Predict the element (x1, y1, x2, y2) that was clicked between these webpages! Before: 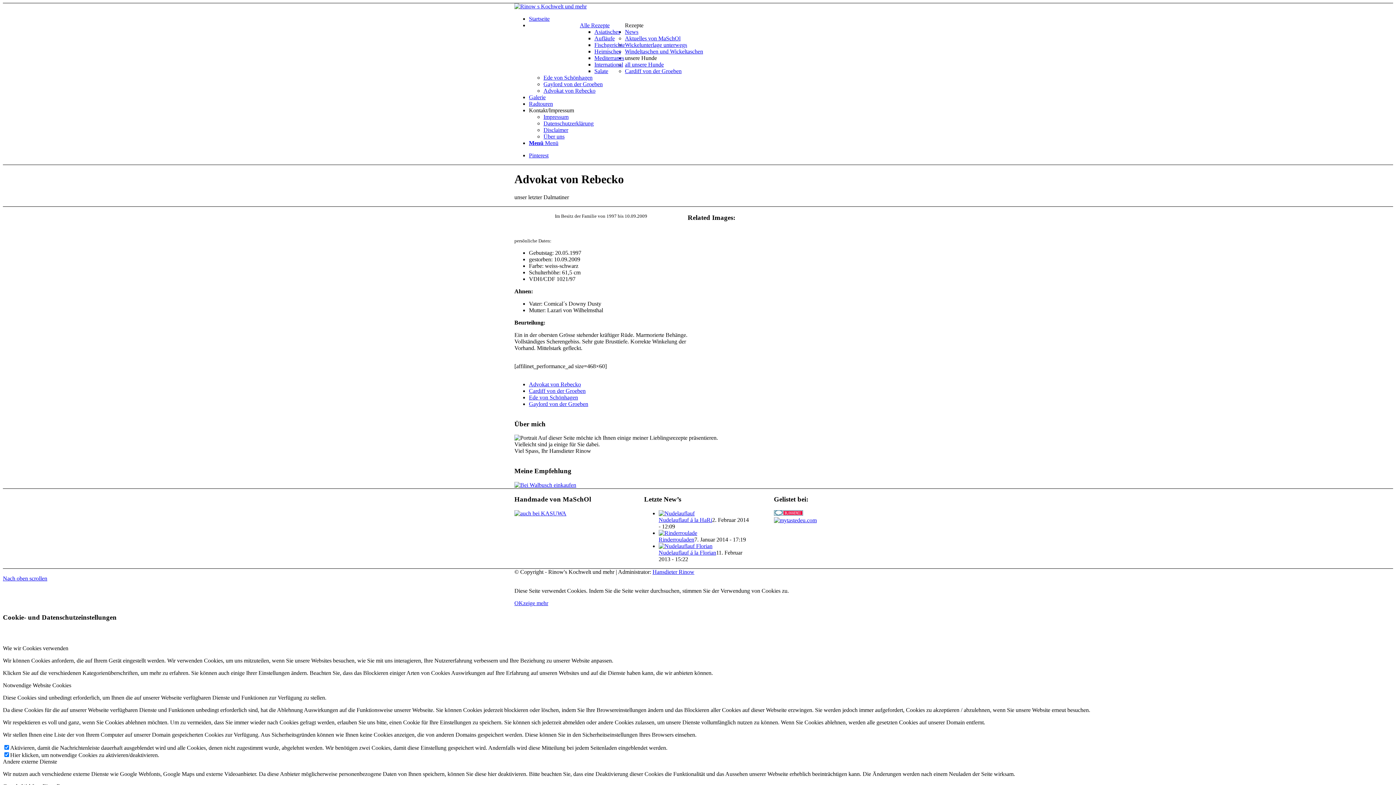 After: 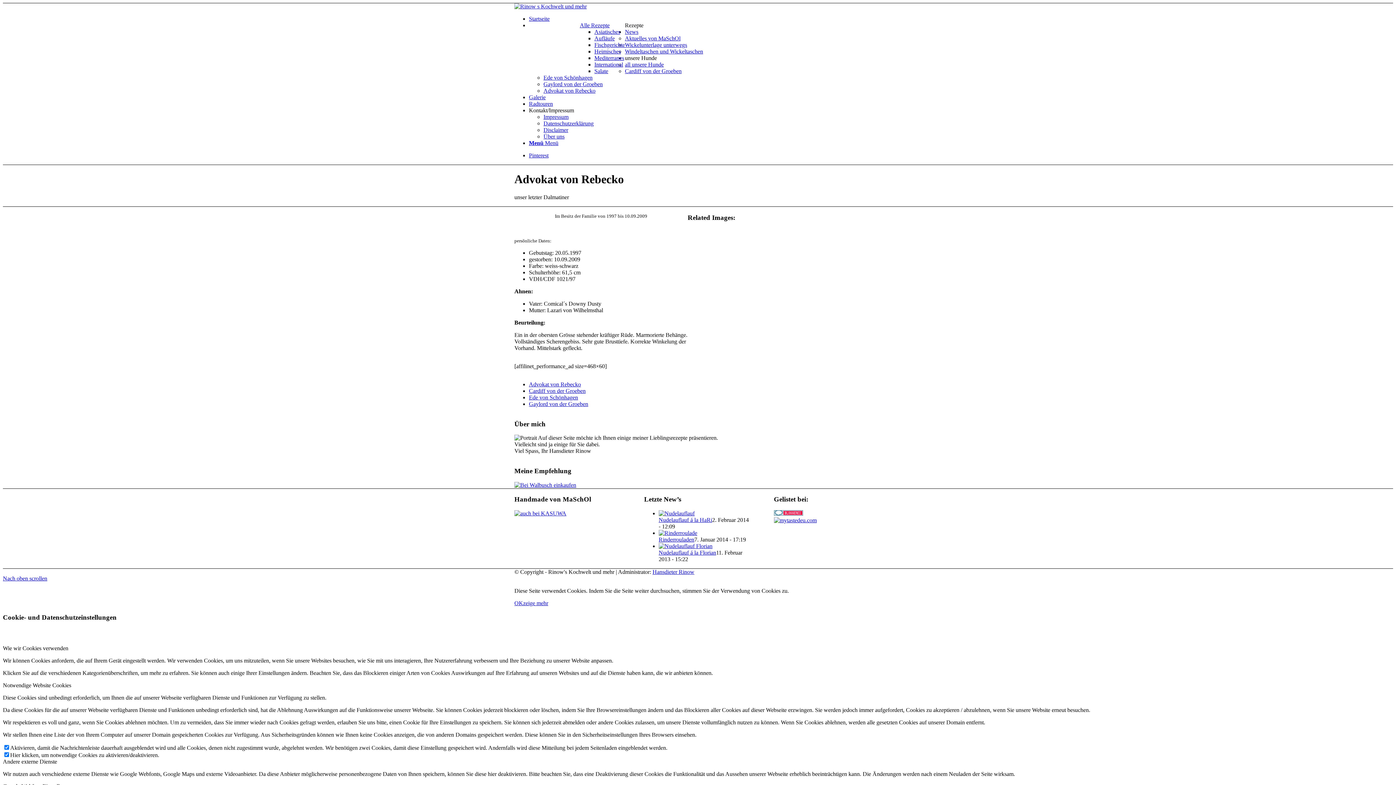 Action: bbox: (523, 600, 548, 606) label: zeige mehr